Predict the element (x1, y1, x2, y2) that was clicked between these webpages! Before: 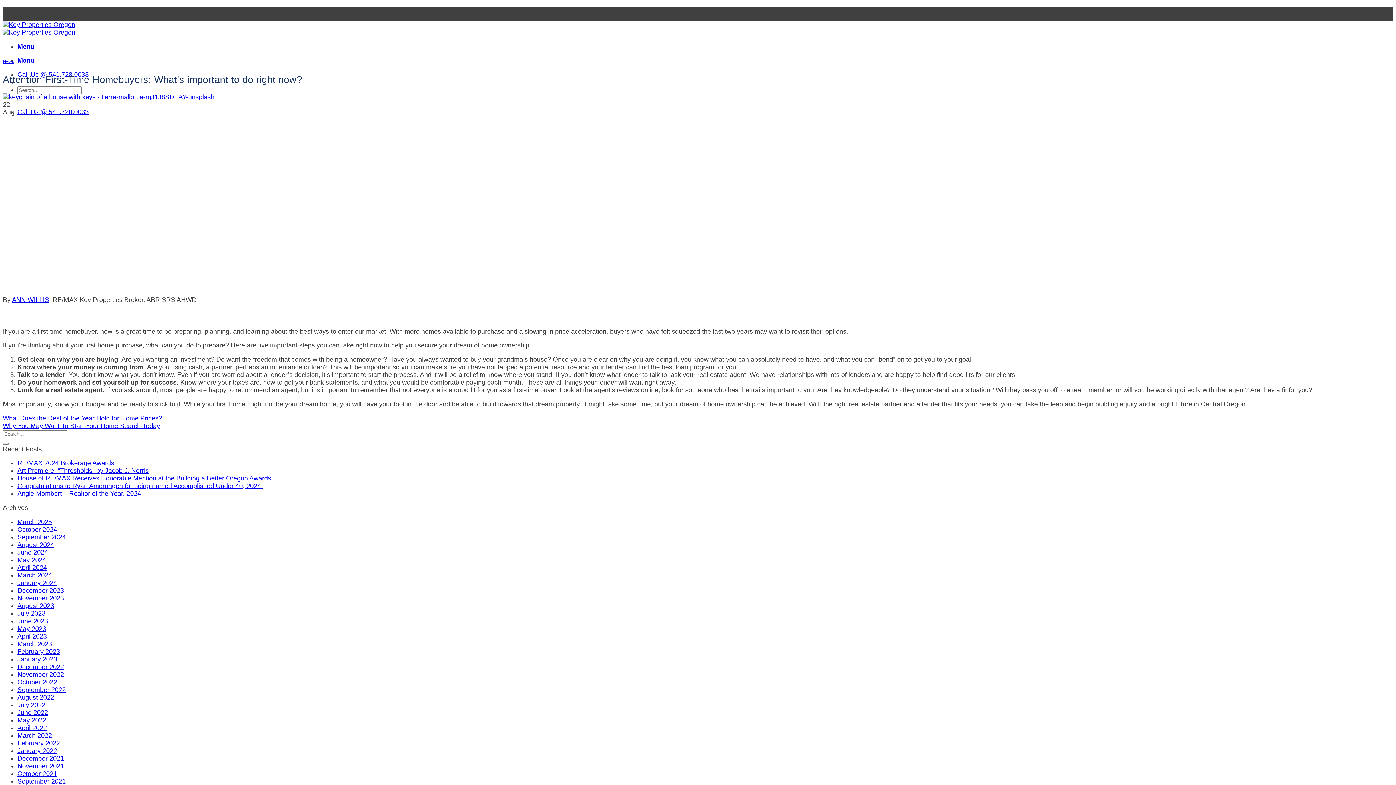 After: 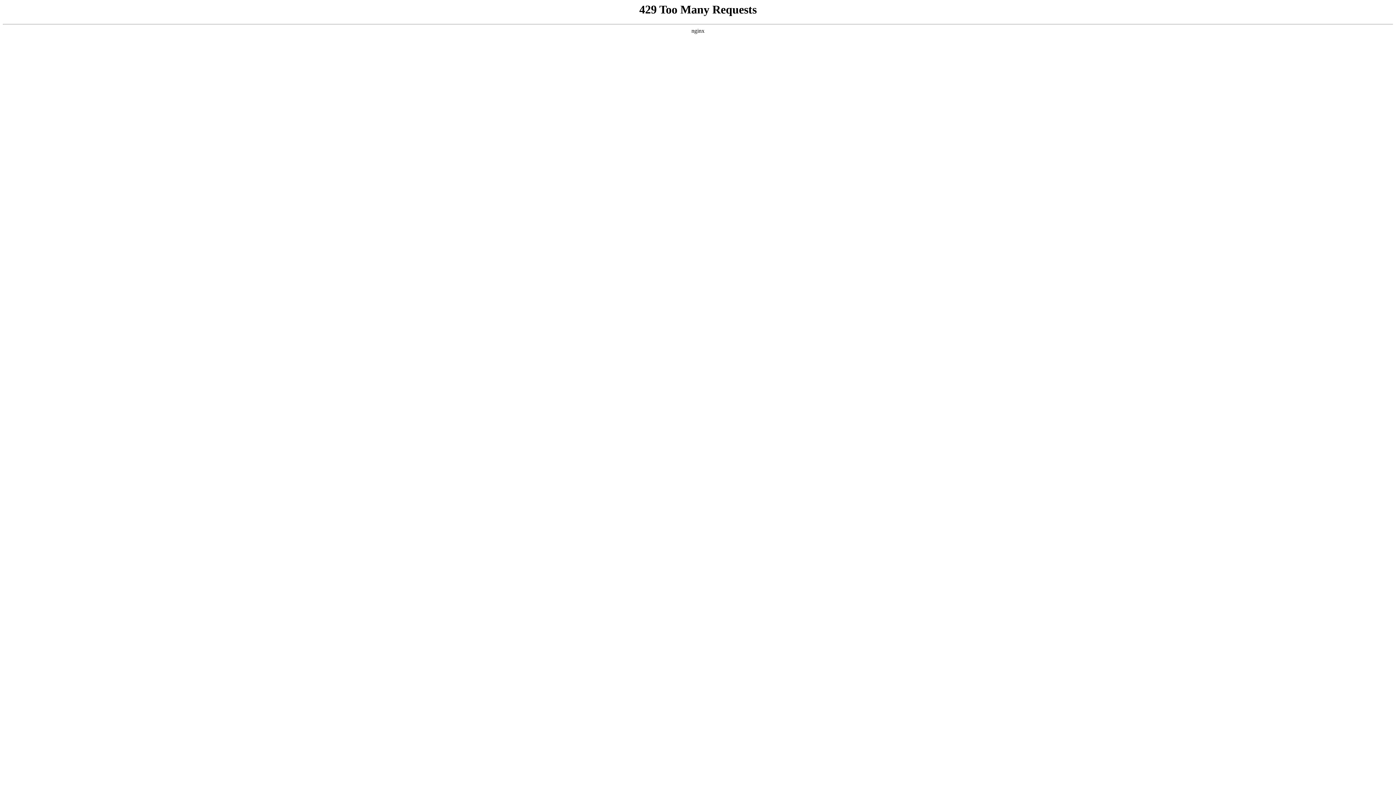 Action: label: August 2024 bbox: (17, 541, 54, 548)